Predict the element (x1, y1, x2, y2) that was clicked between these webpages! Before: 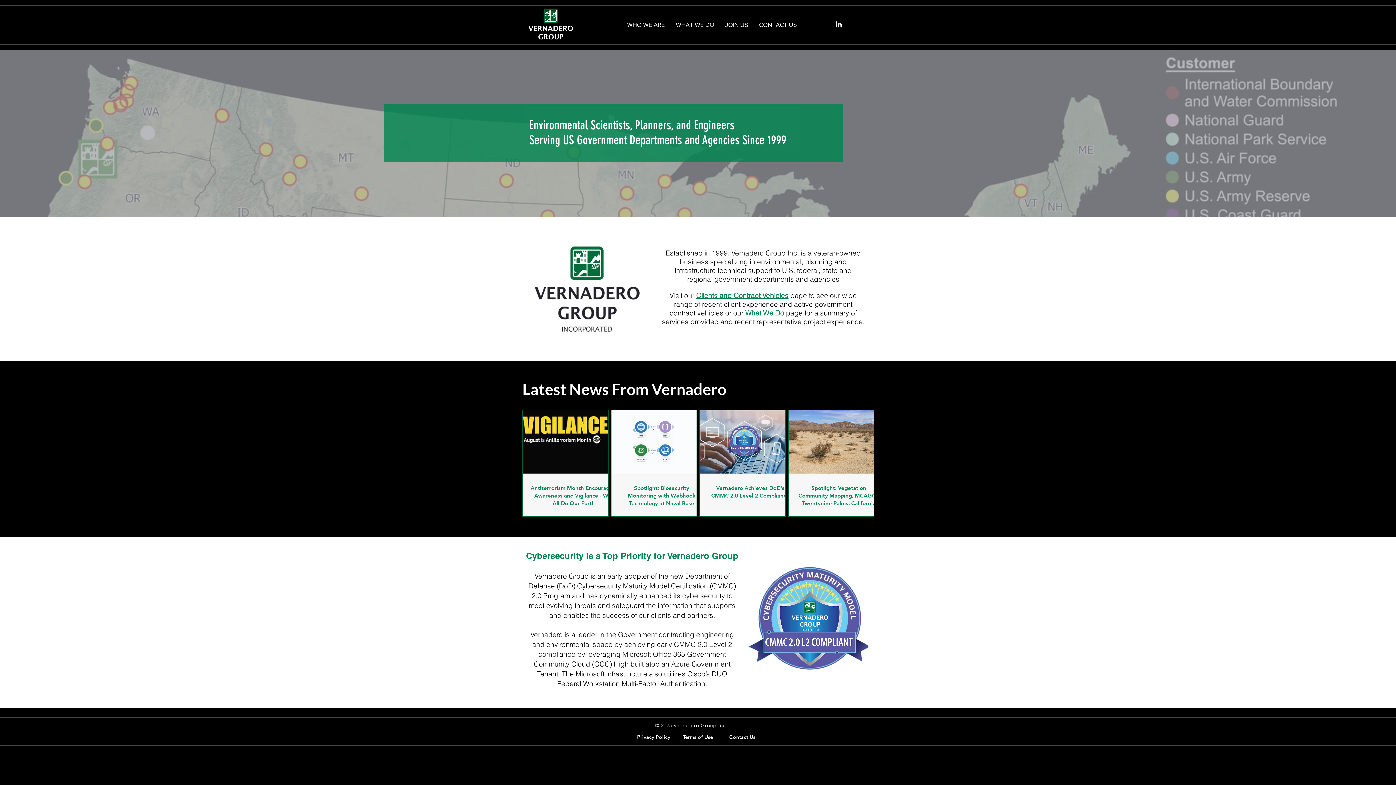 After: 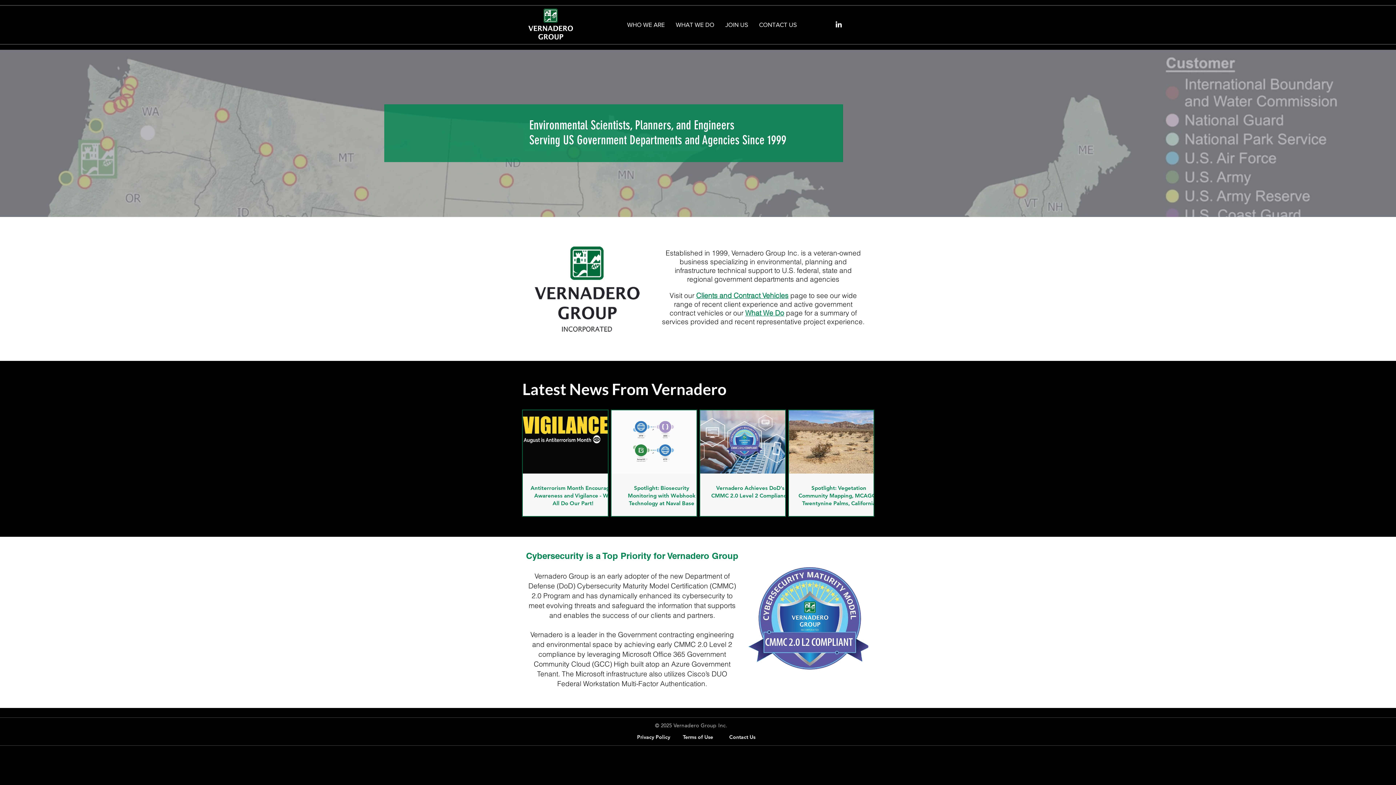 Action: bbox: (526, 7, 575, 41)